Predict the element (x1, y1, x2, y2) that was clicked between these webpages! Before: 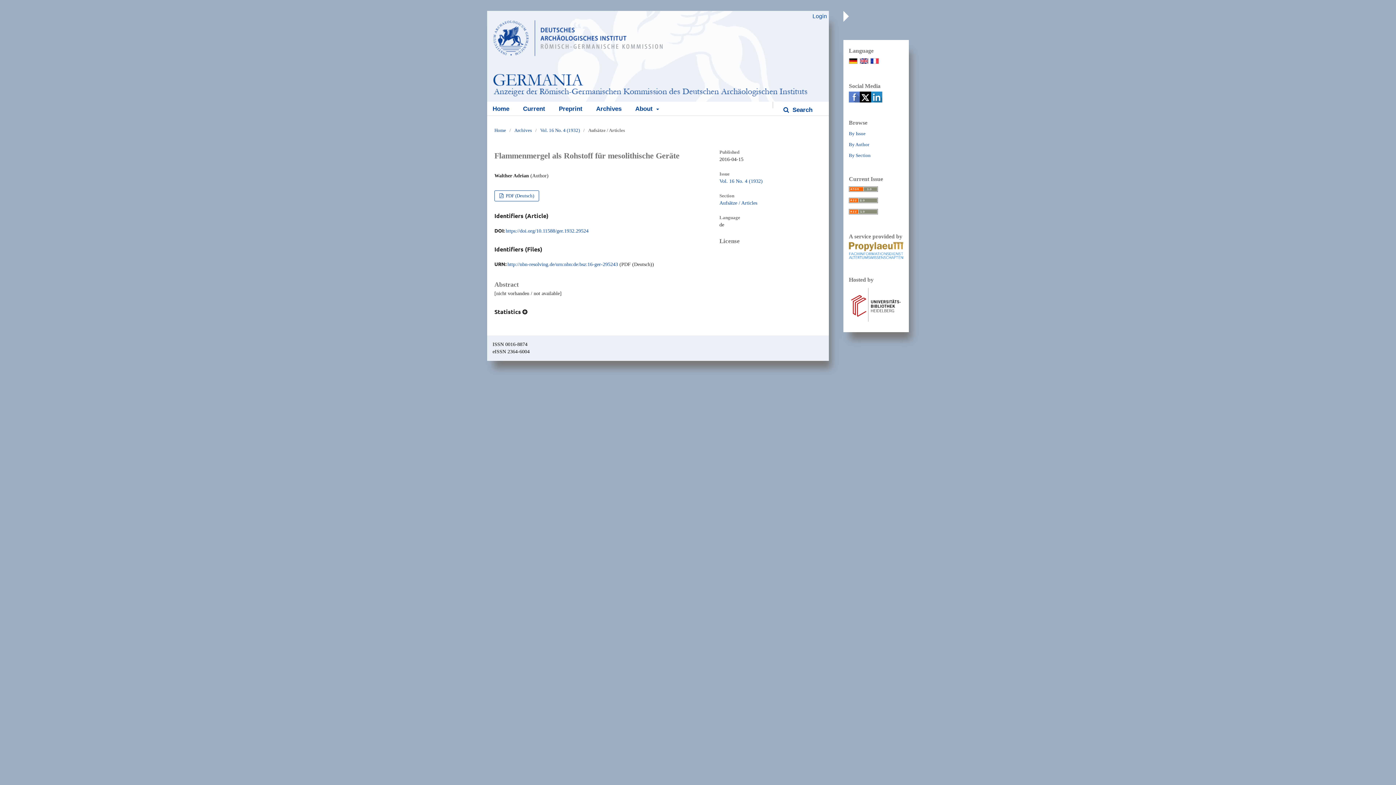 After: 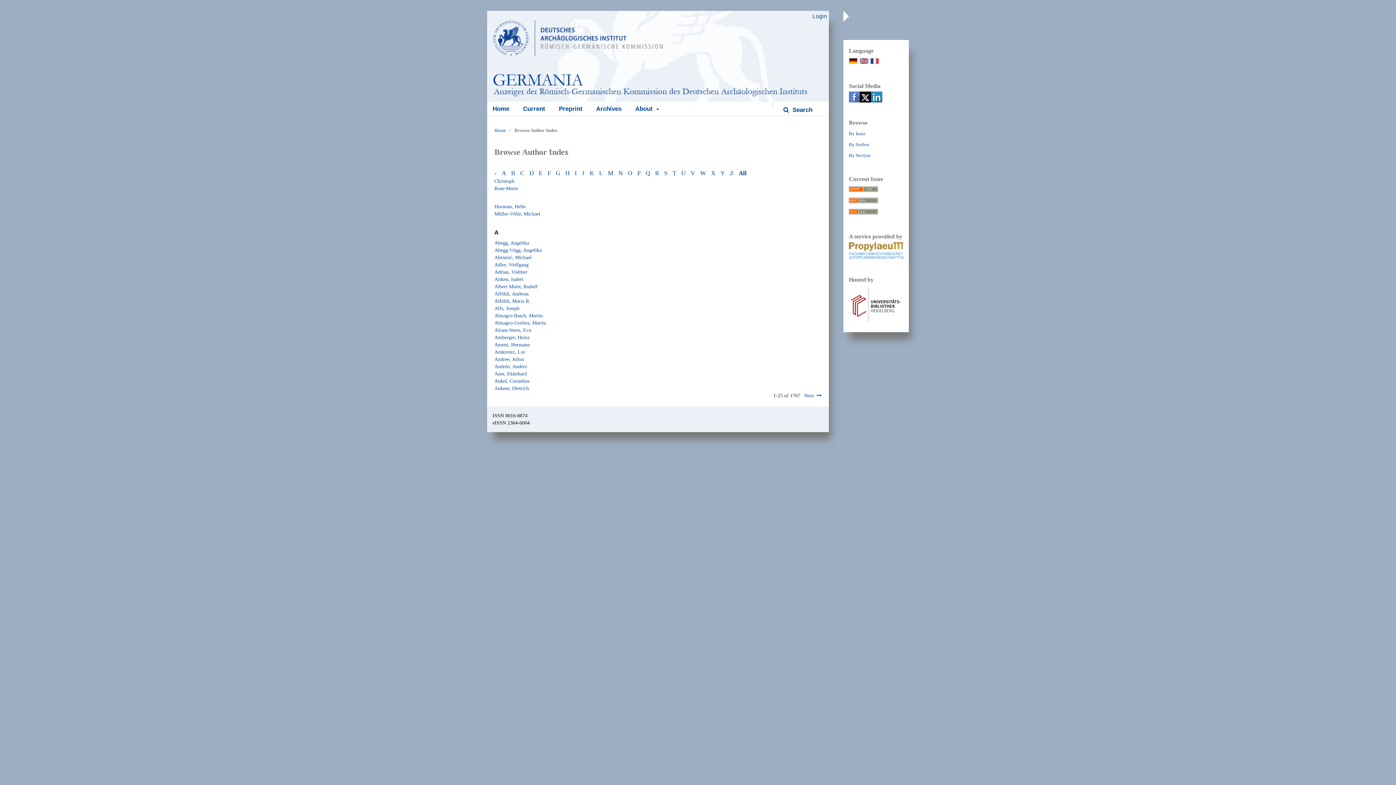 Action: bbox: (849, 141, 869, 147) label: By Author